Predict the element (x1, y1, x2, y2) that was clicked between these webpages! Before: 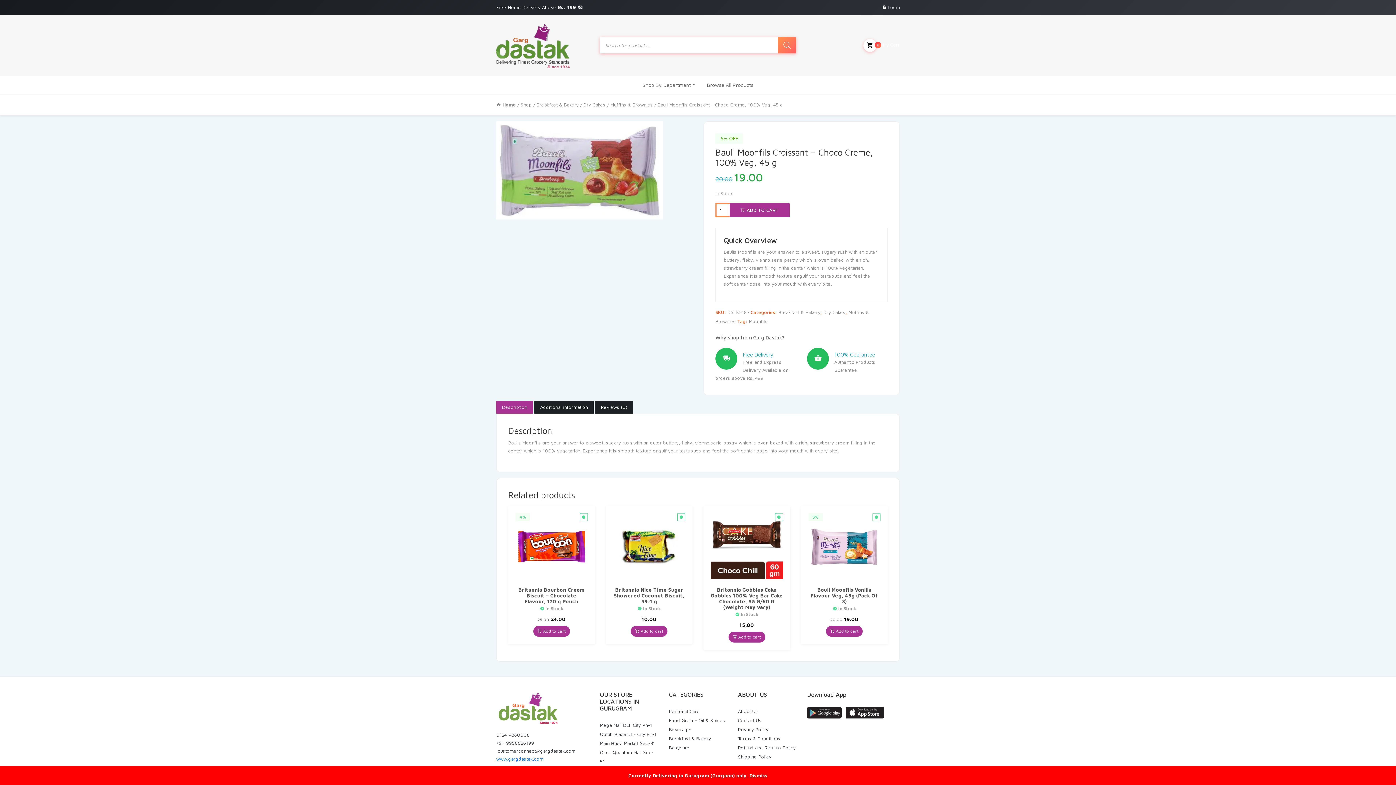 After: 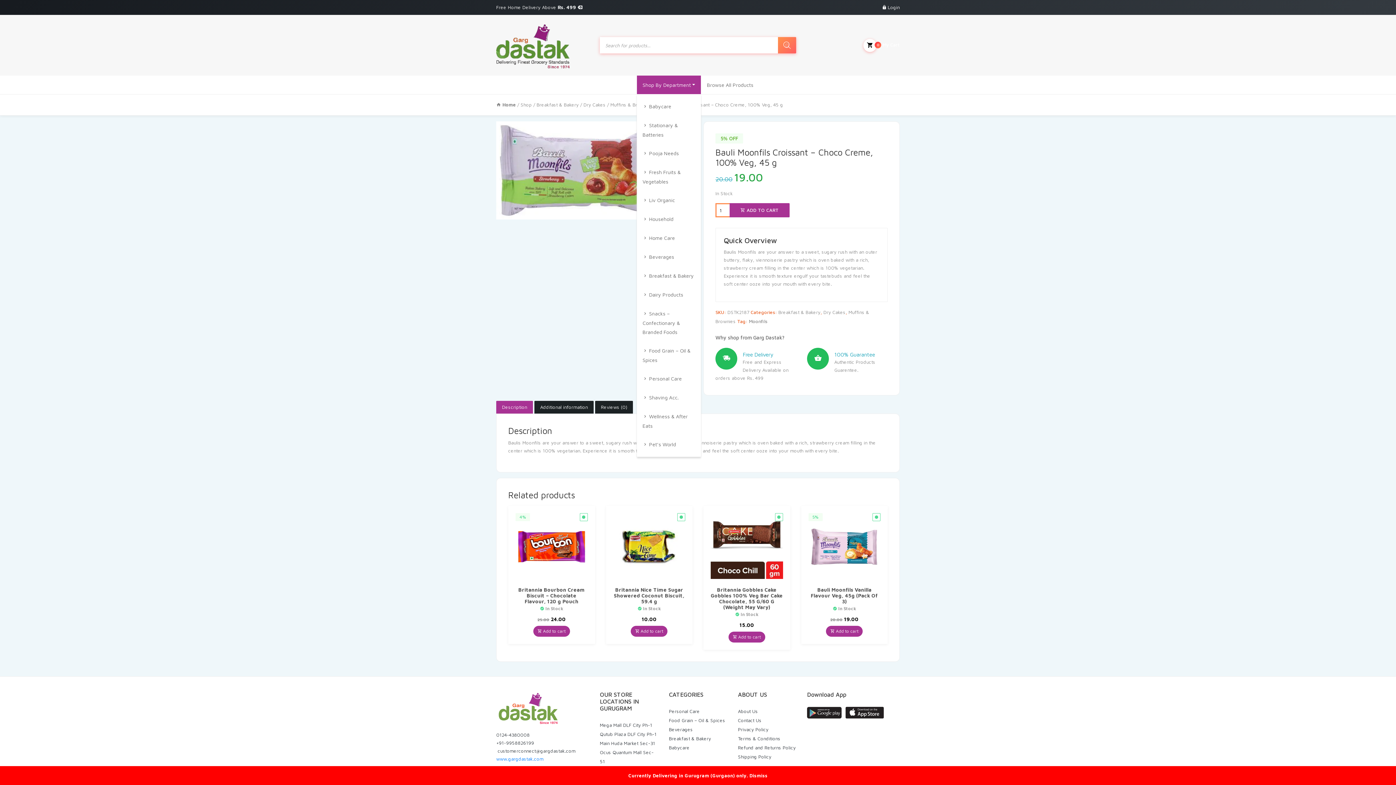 Action: label: Shop By Department bbox: (636, 75, 701, 94)